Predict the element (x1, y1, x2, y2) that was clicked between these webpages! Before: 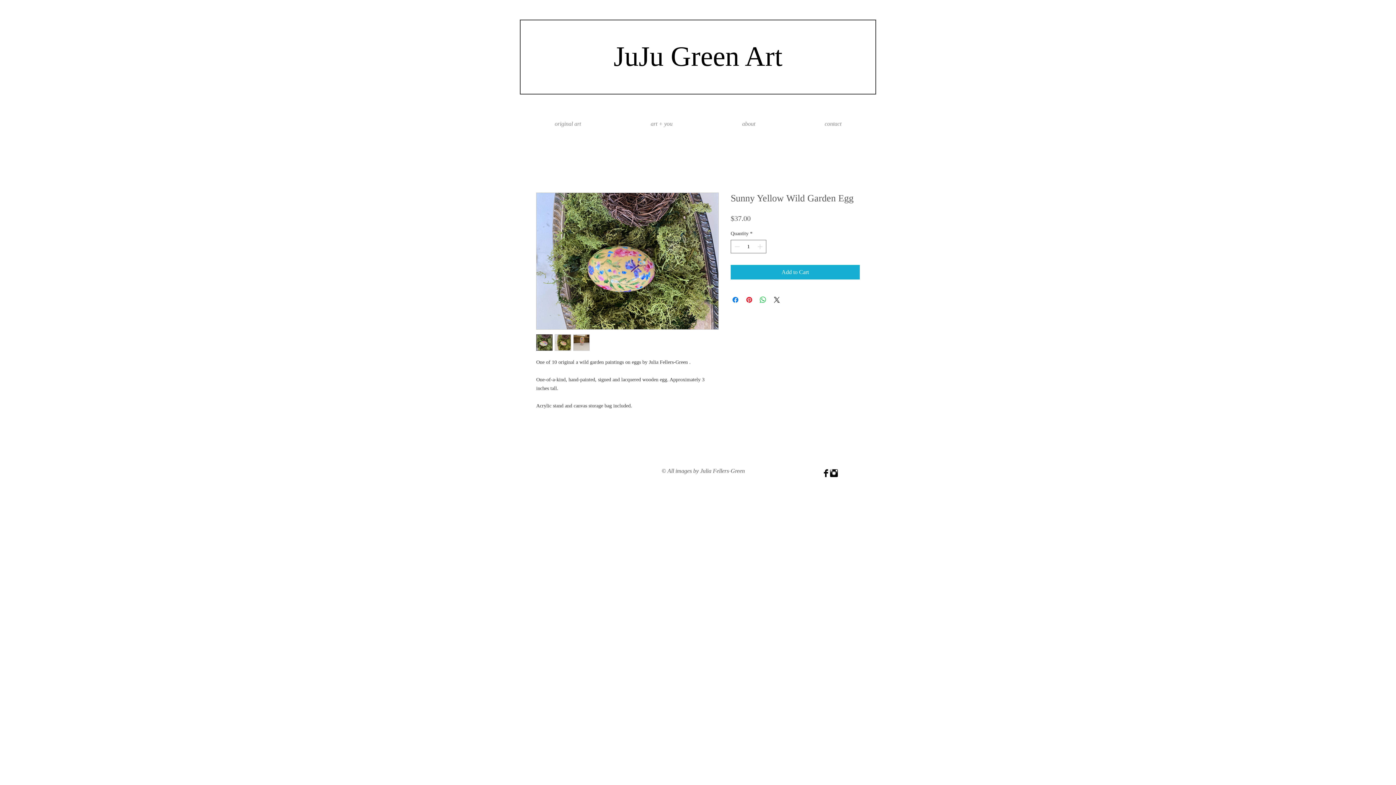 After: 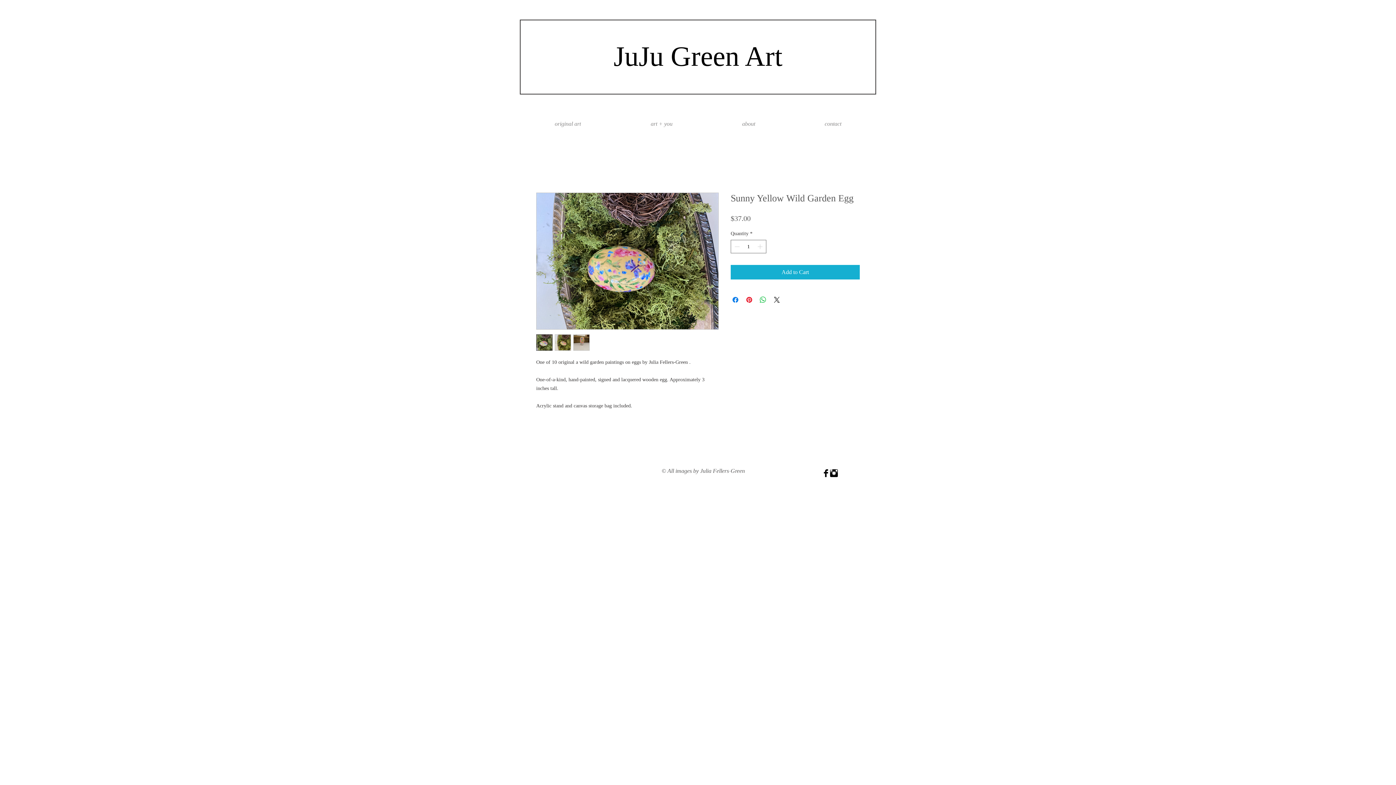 Action: bbox: (536, 334, 552, 350)